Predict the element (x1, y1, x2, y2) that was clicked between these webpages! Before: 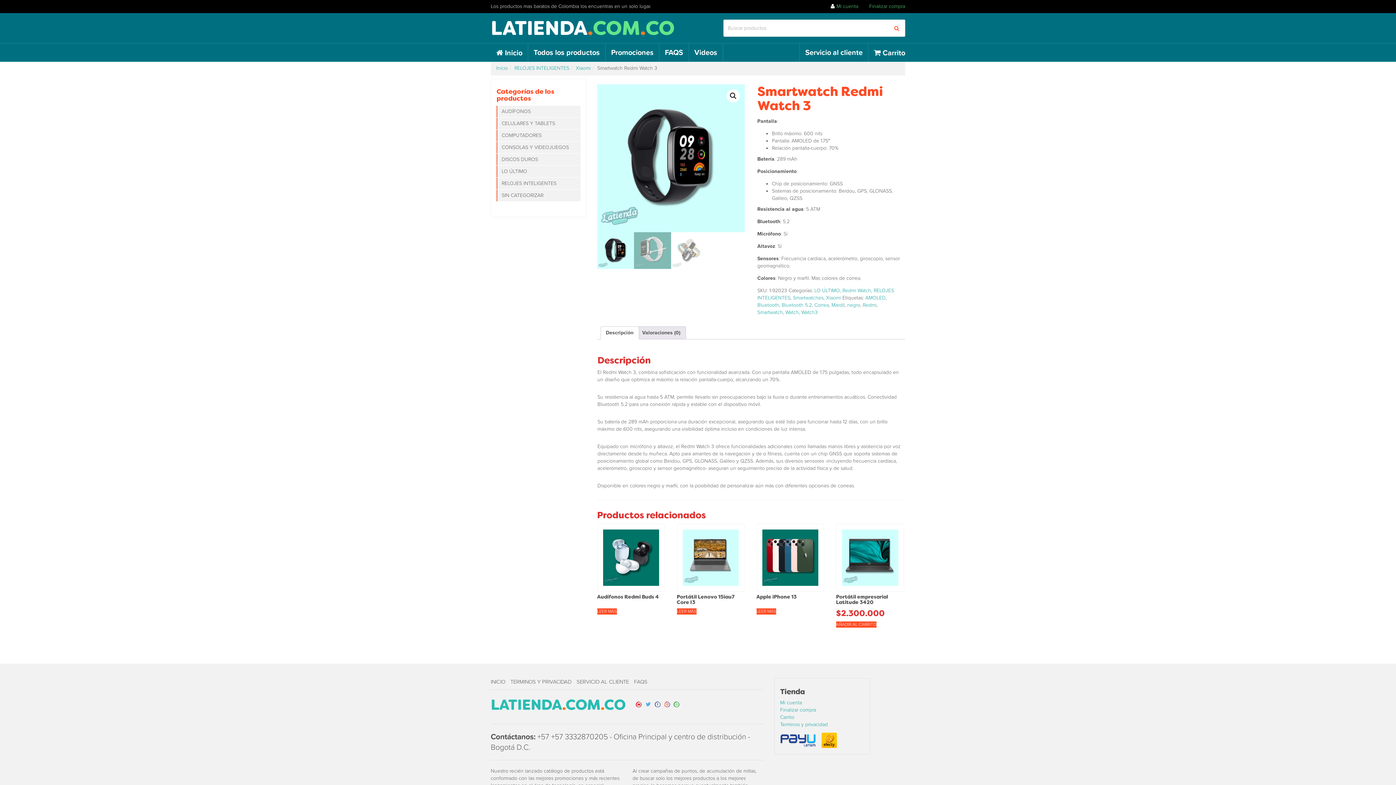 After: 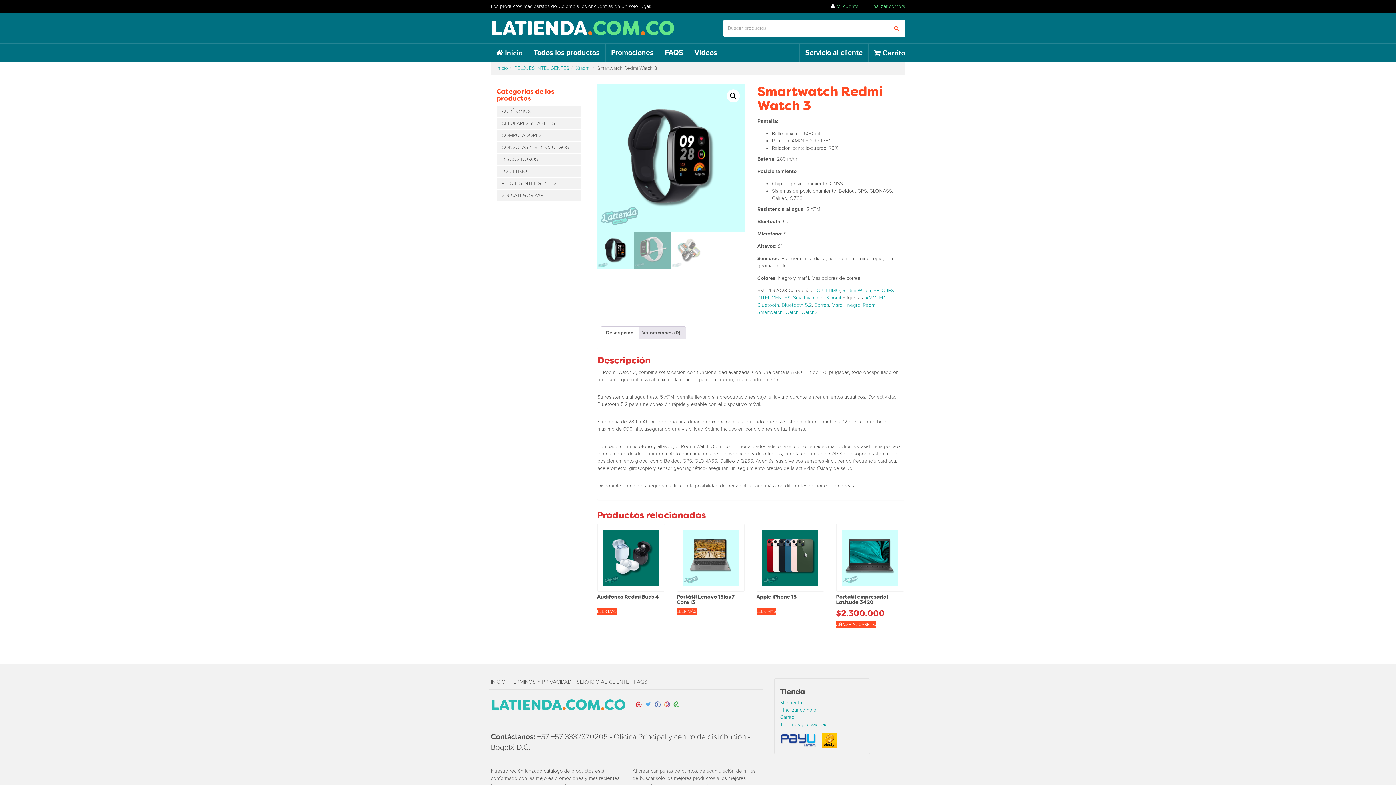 Action: label: Facebook bbox: (654, 701, 661, 708)